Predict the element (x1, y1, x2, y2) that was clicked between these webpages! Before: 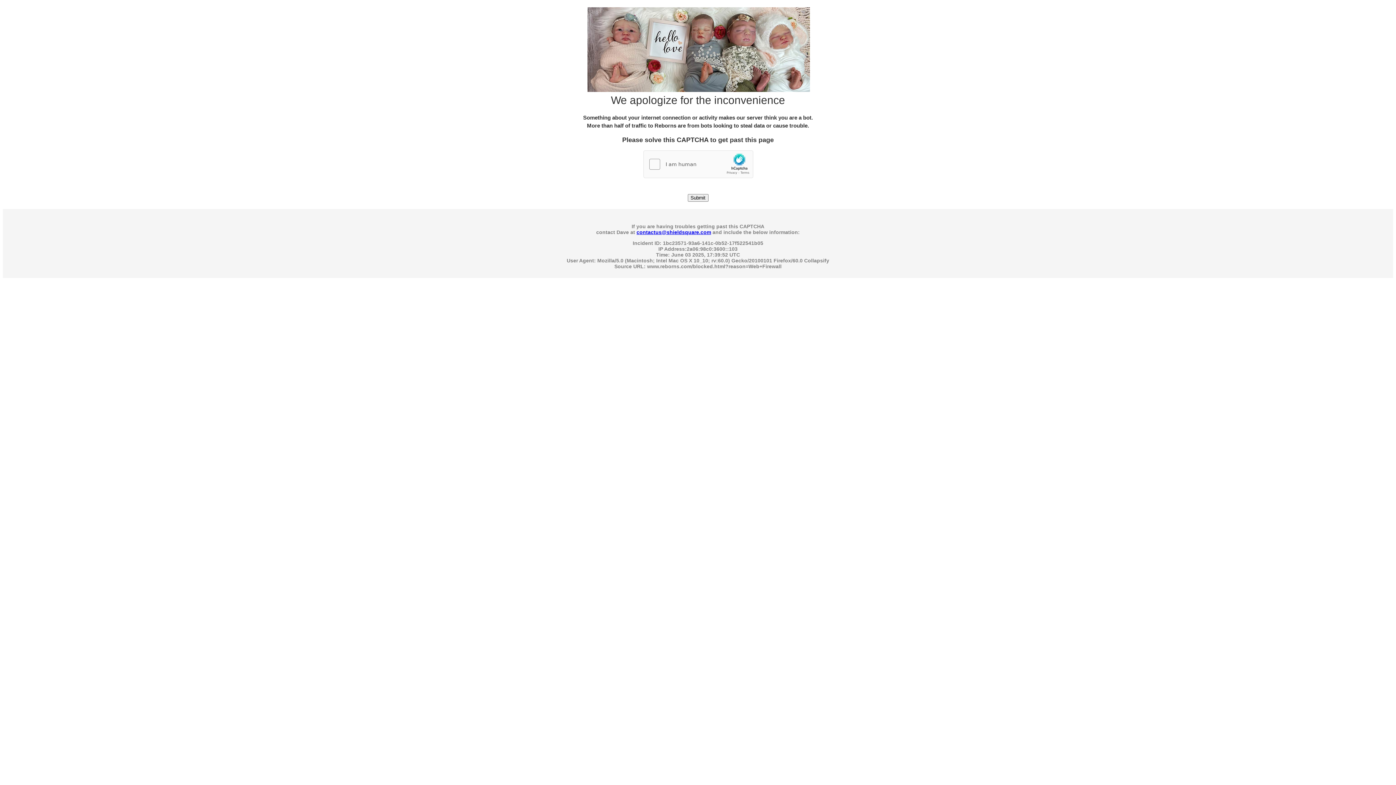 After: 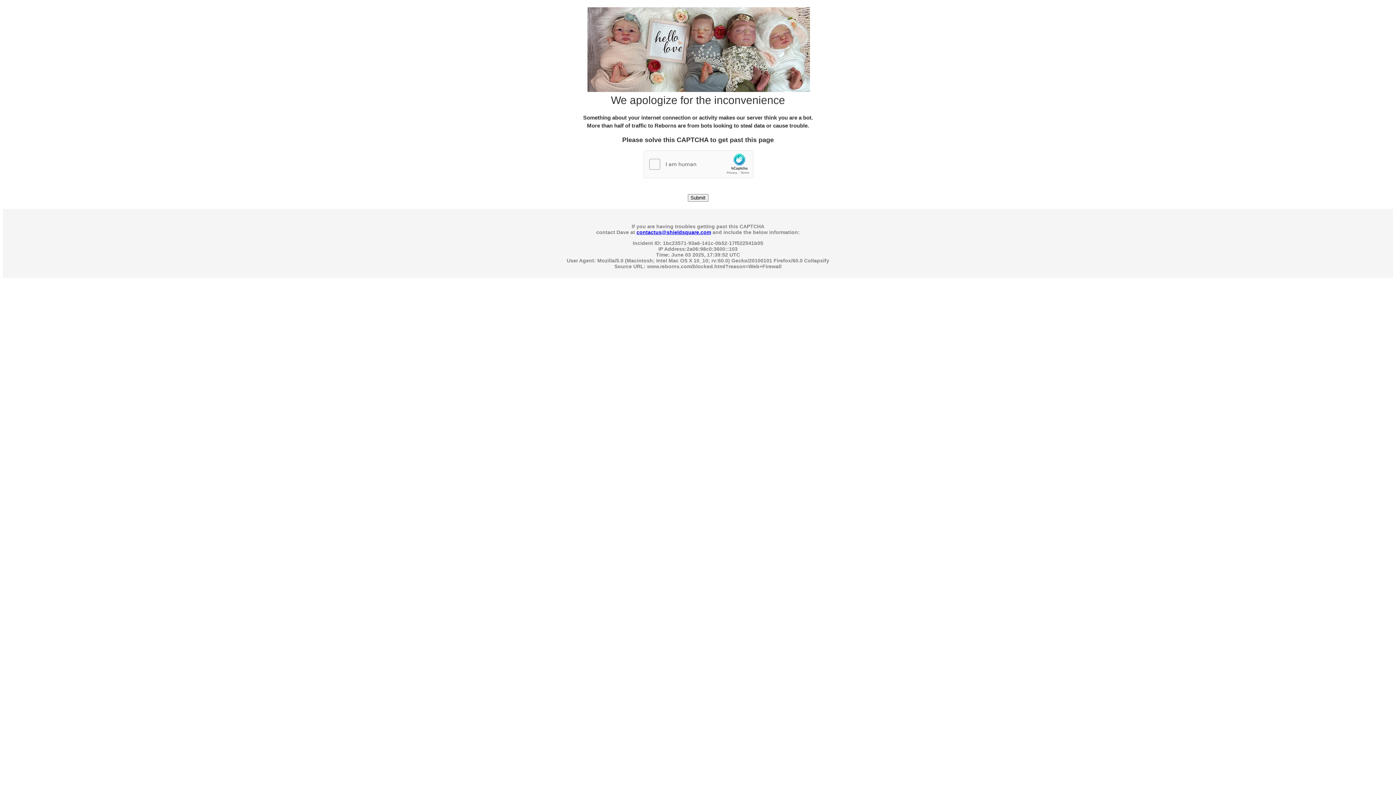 Action: label: contactus@shieldsquare.com bbox: (636, 229, 711, 235)